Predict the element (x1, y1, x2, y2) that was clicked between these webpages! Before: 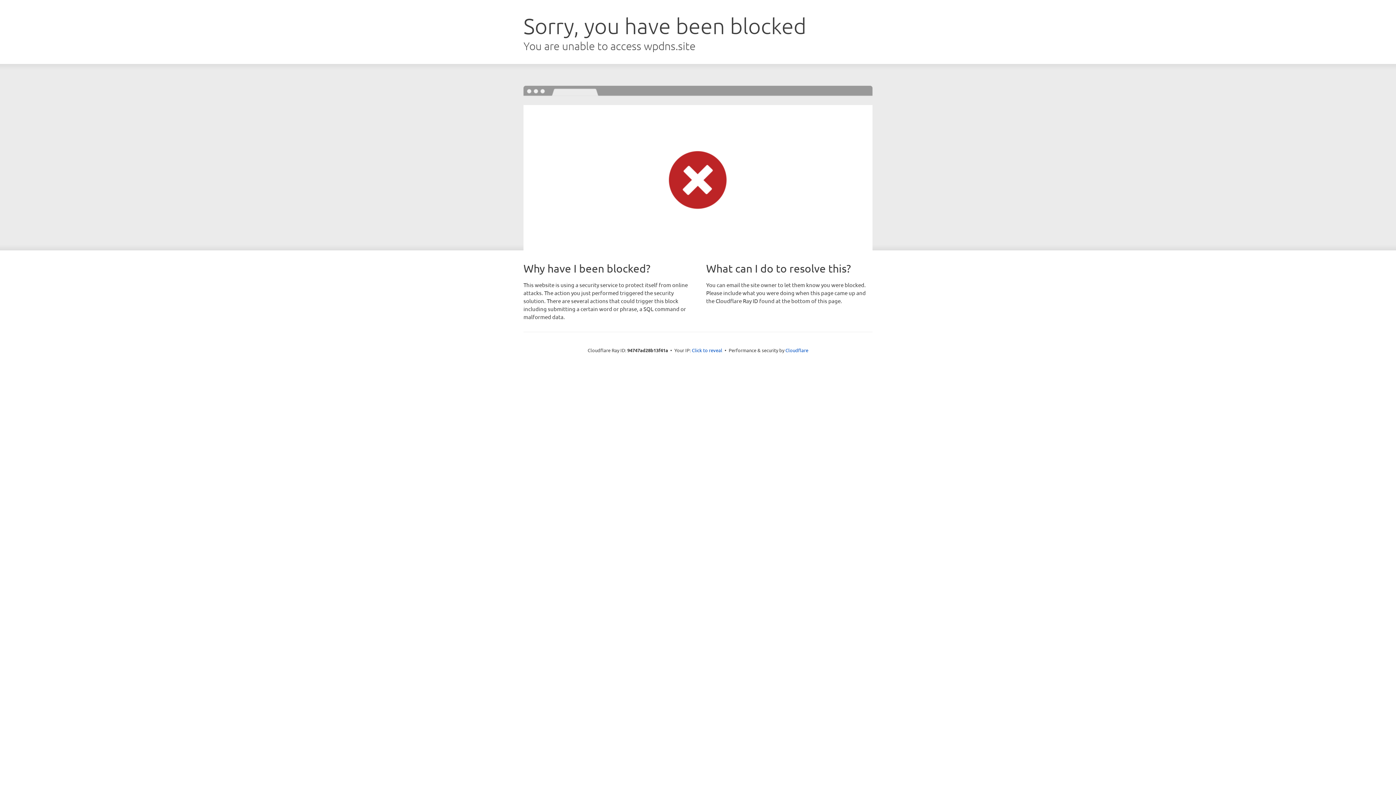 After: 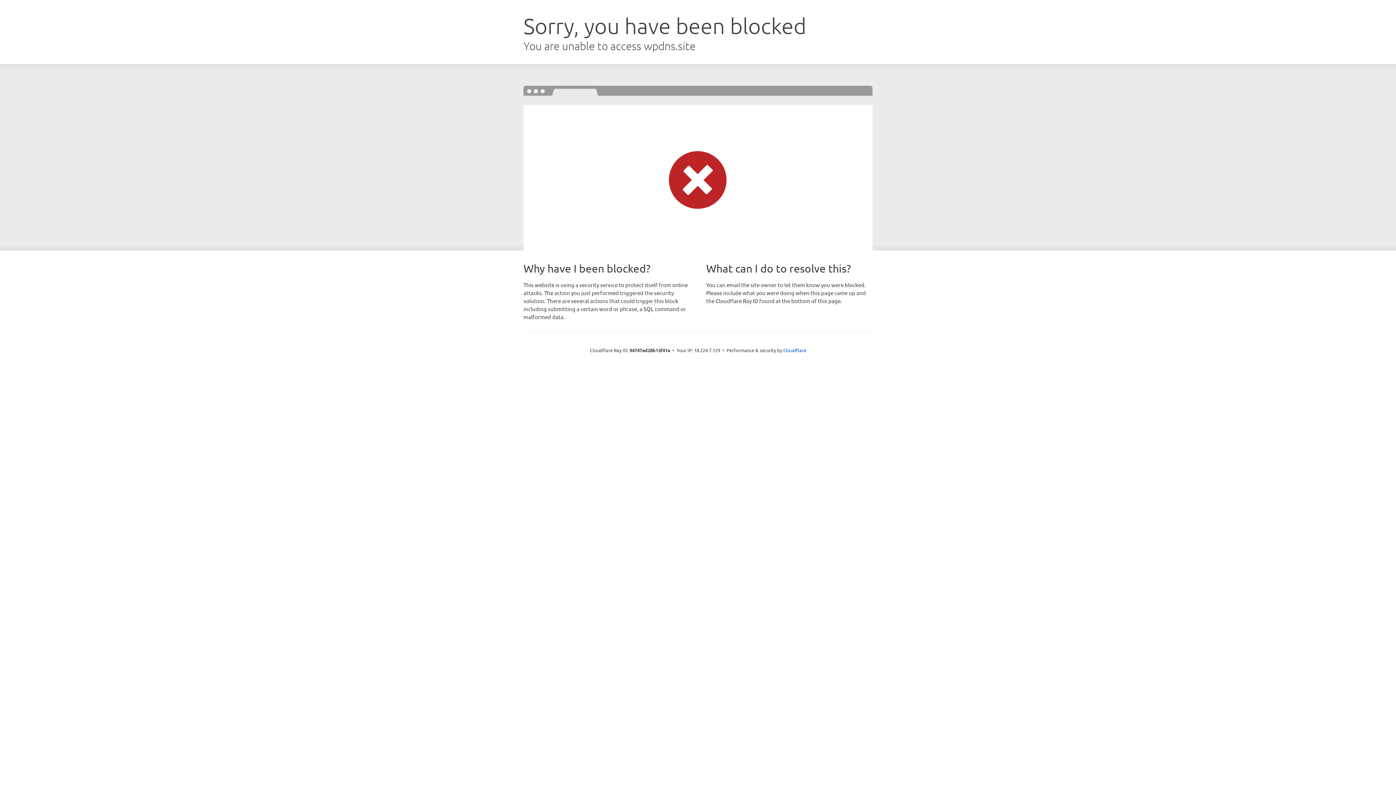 Action: label: Click to reveal bbox: (692, 346, 722, 353)